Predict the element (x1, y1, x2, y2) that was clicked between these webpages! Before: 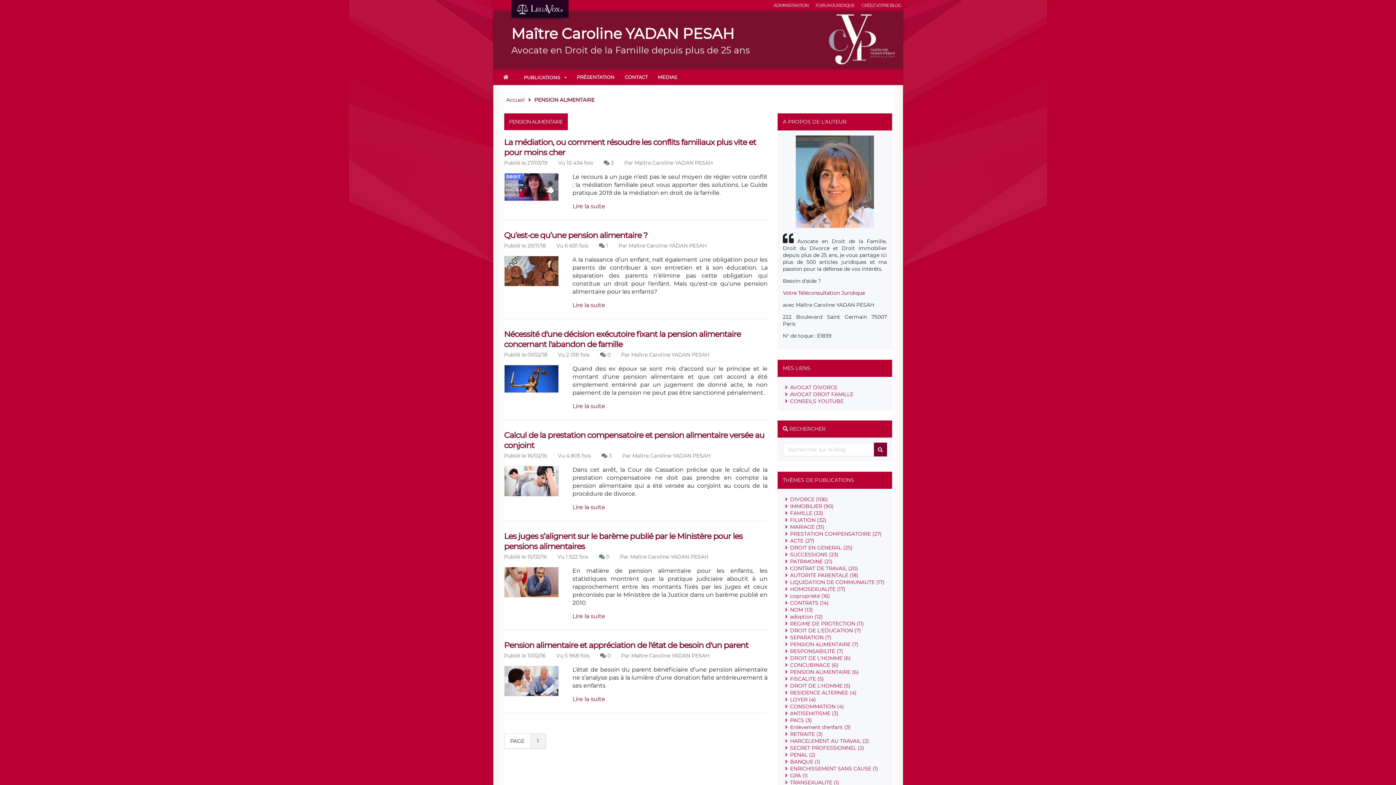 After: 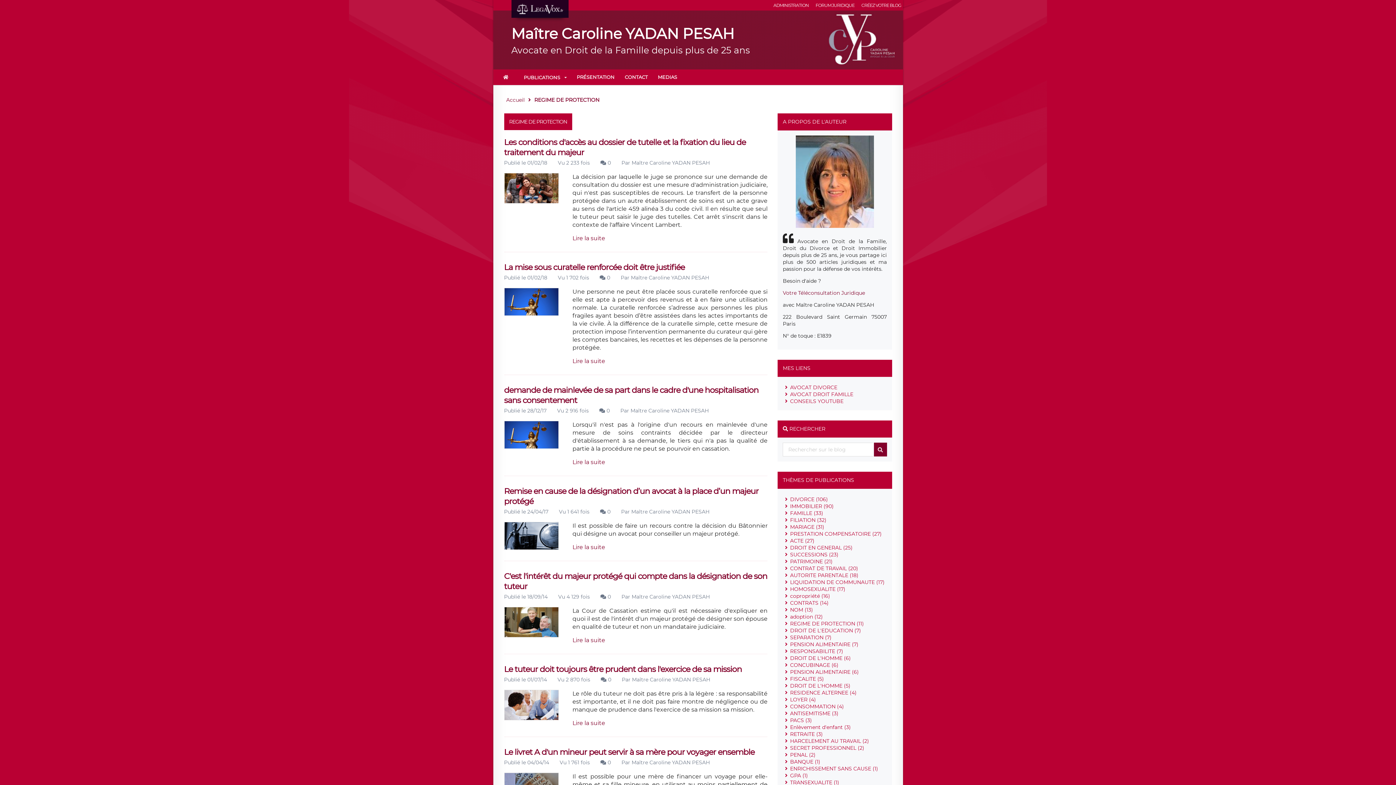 Action: bbox: (790, 620, 864, 627) label: REGIME DE PROTECTION (11)